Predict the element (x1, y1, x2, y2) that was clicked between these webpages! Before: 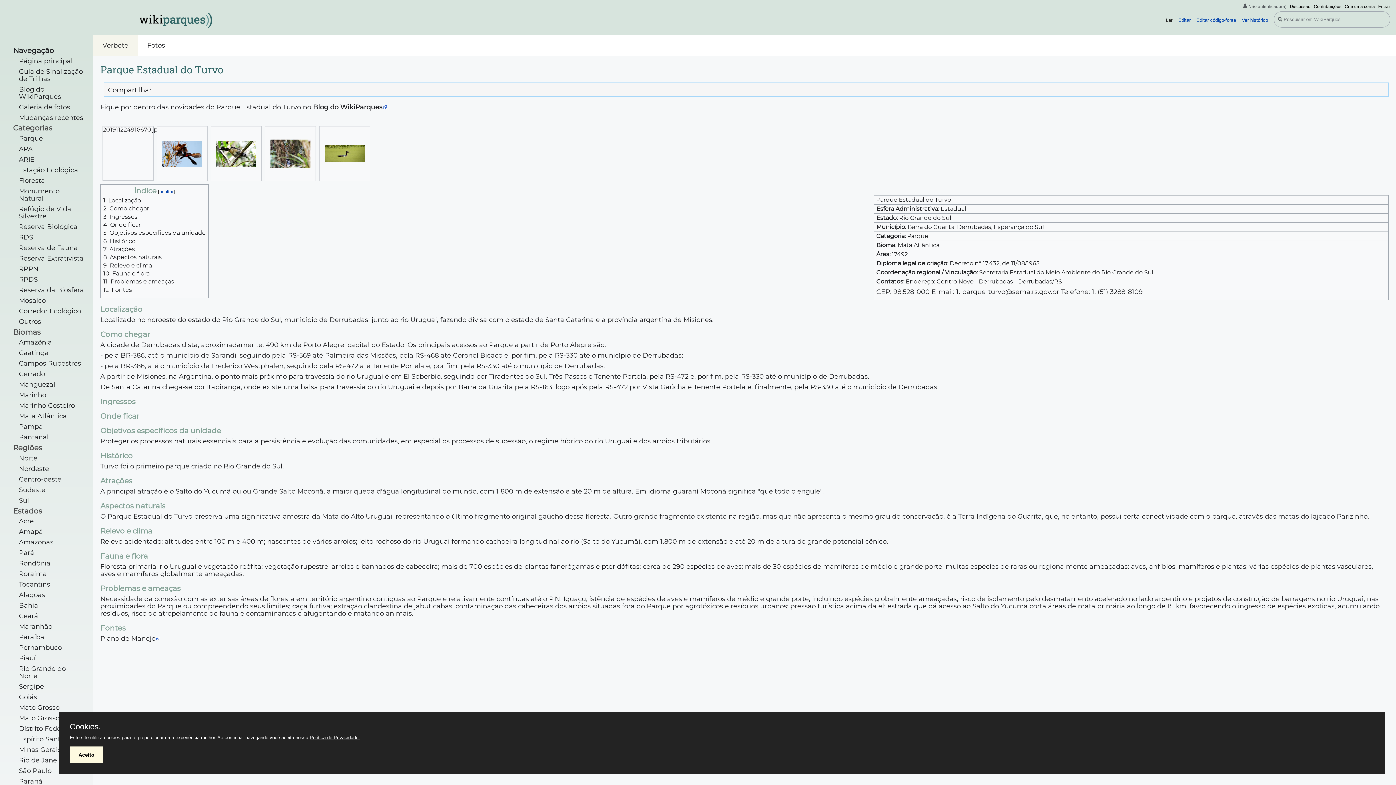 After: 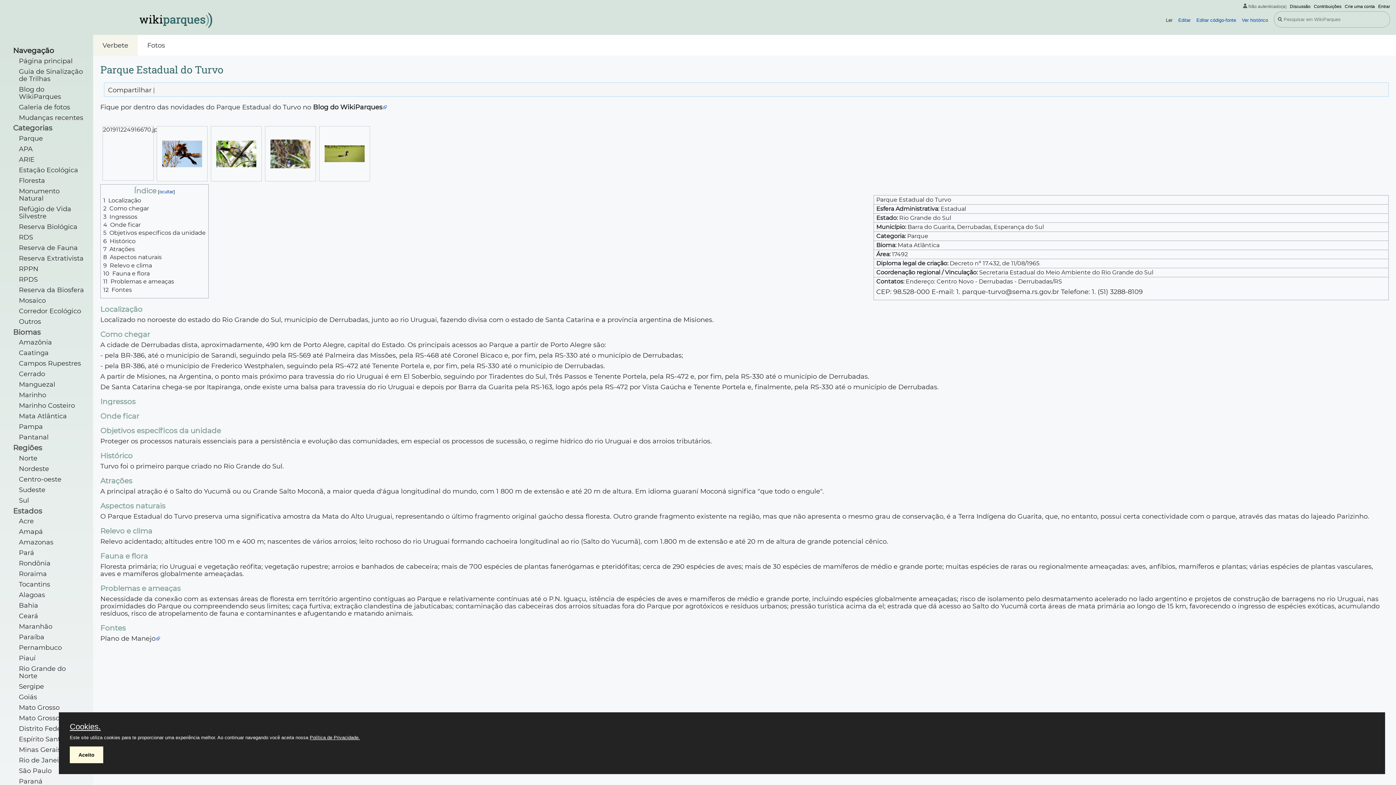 Action: bbox: (69, 723, 1374, 730) label: Cookies.